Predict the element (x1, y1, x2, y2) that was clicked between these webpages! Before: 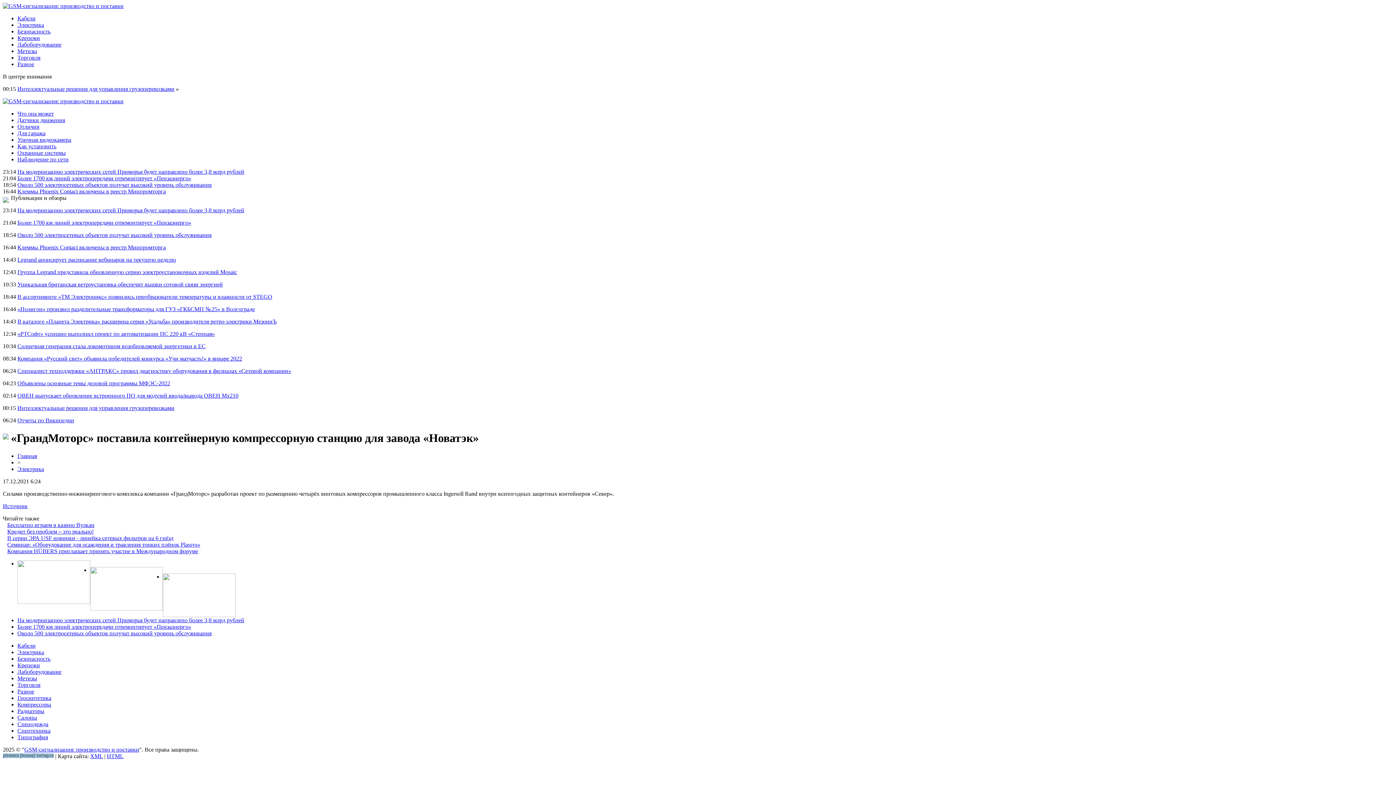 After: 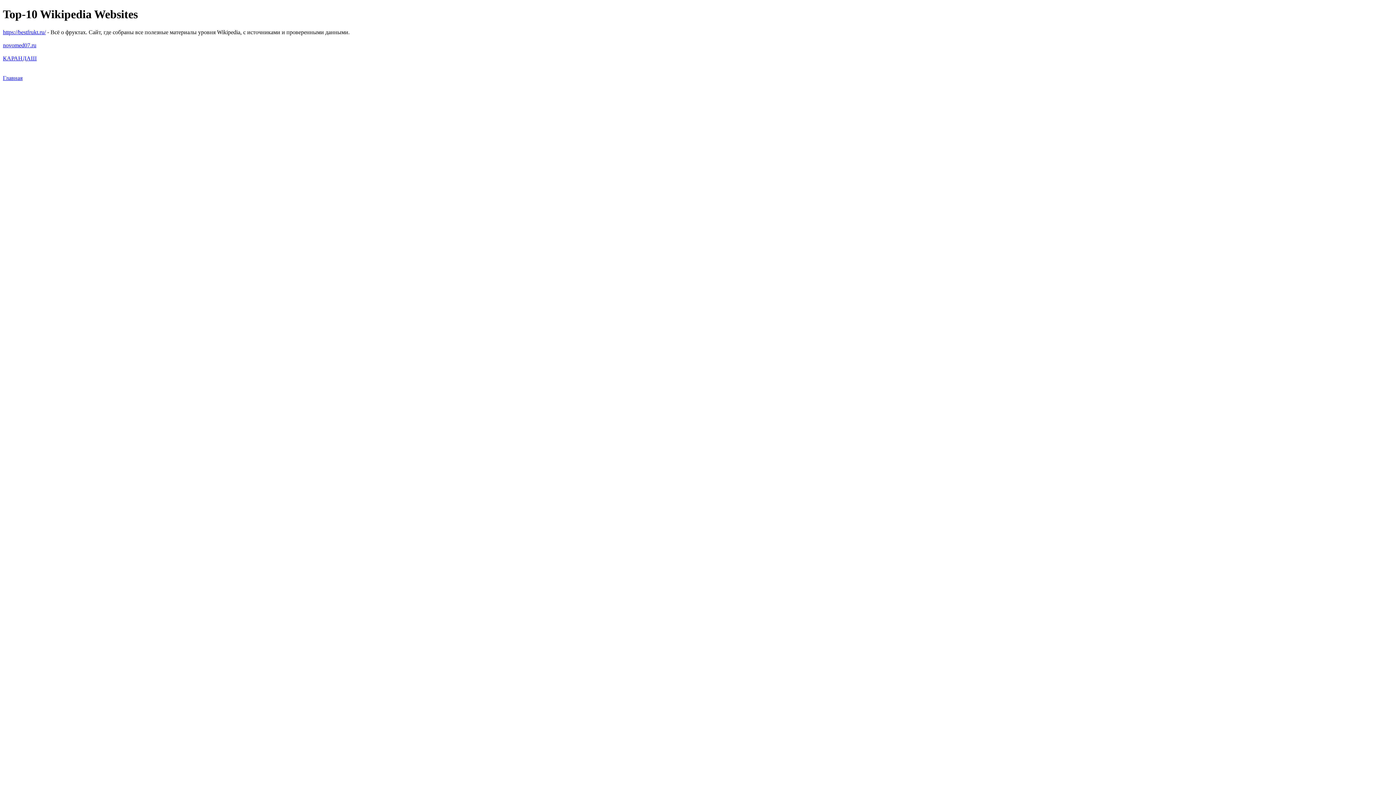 Action: bbox: (17, 417, 74, 423) label: Отчеты по Википедии